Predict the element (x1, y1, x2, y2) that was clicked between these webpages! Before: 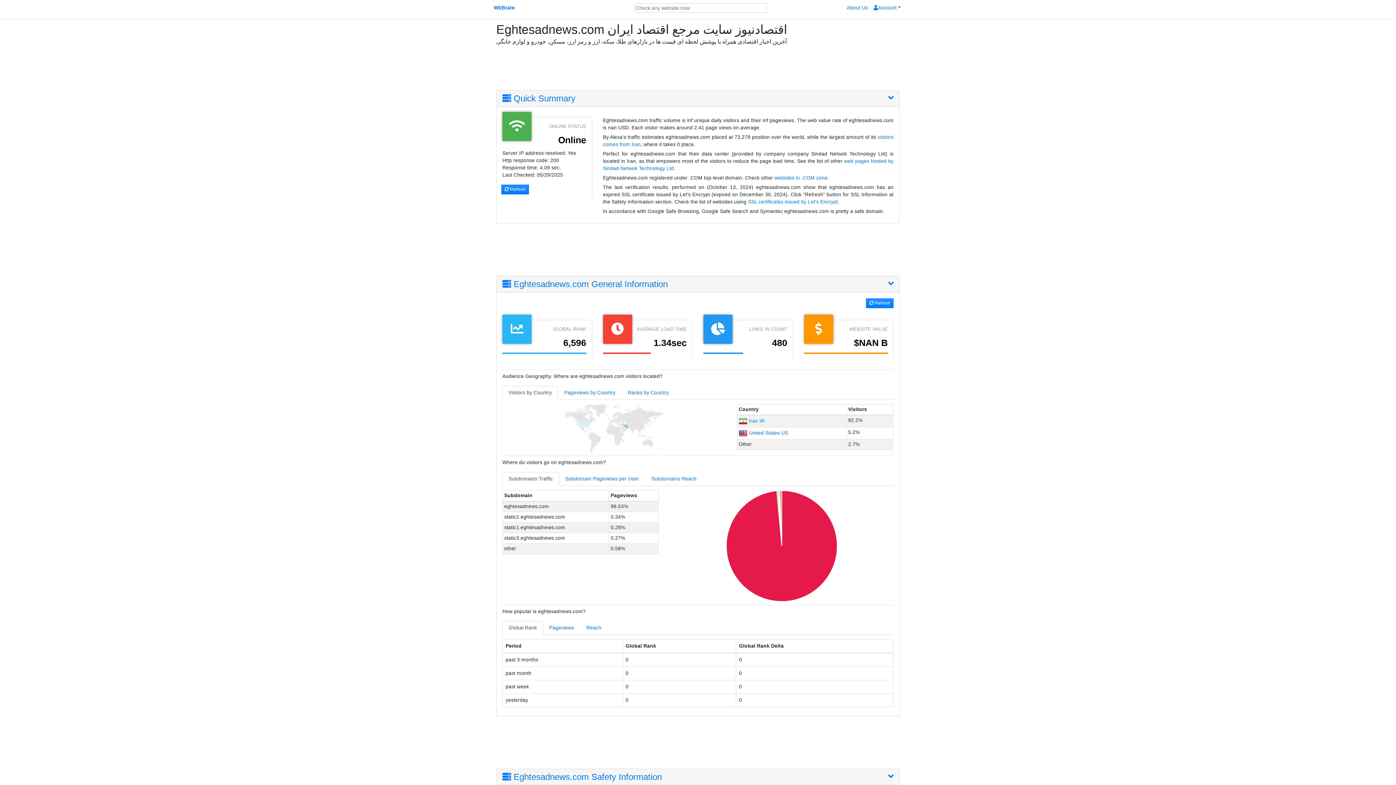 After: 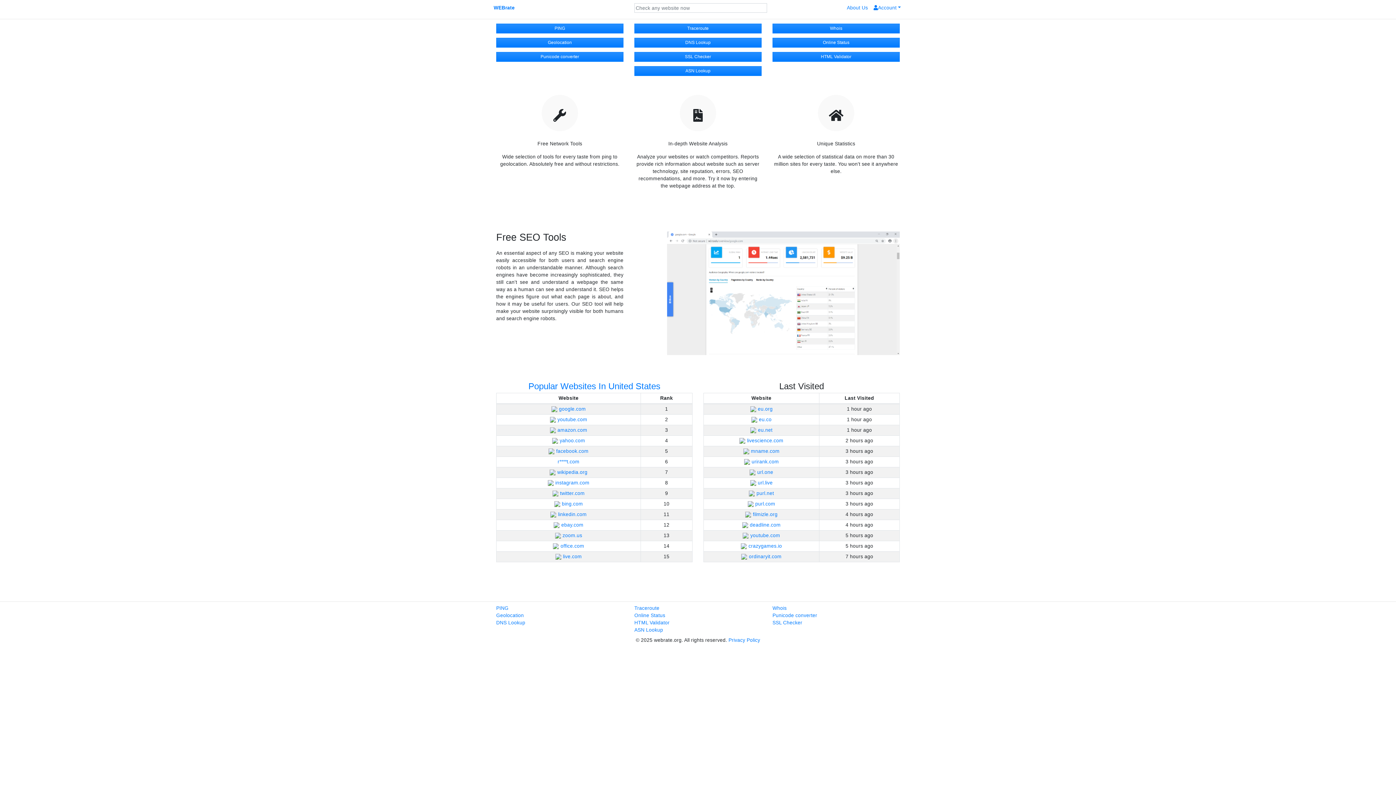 Action: label: WEBrate bbox: (493, 5, 514, 10)